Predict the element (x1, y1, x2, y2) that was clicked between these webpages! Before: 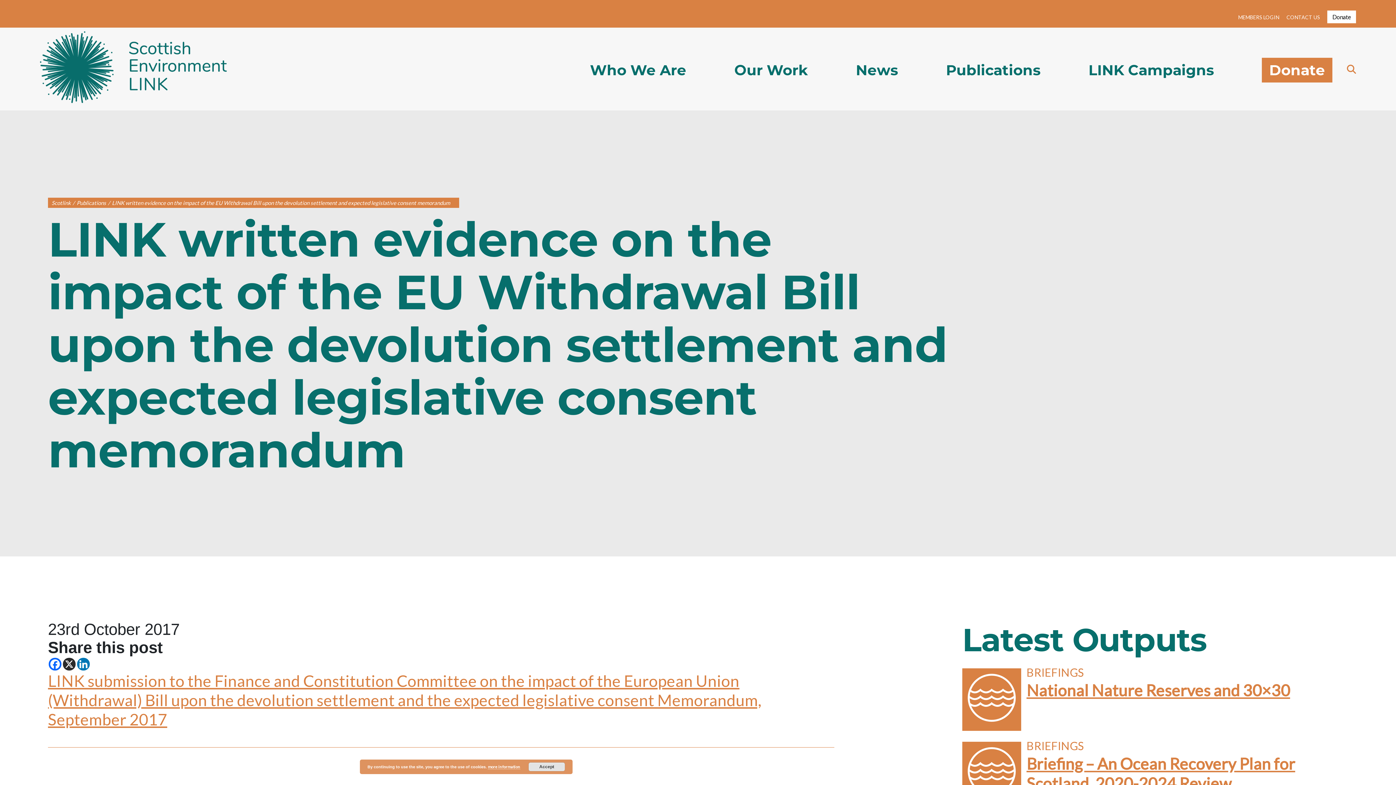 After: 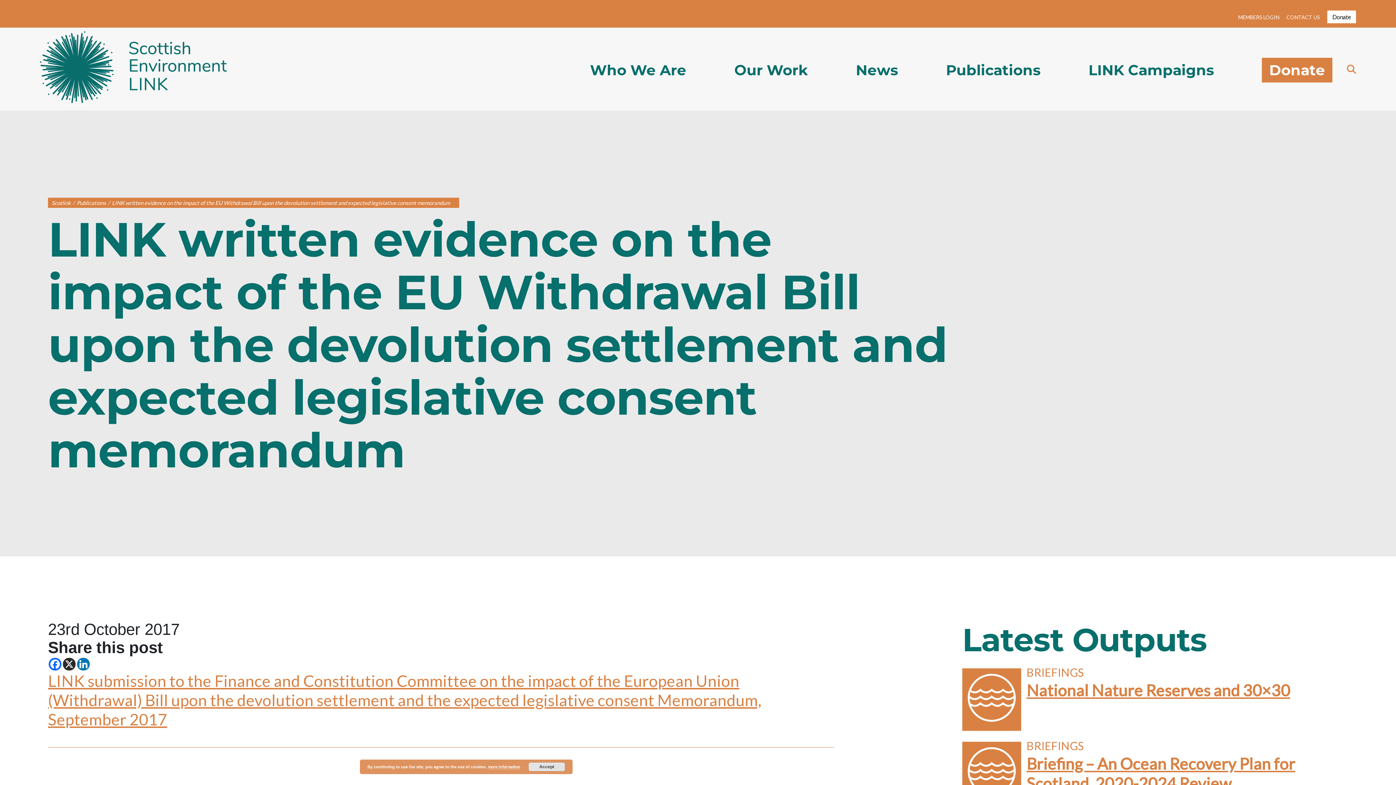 Action: bbox: (77, 658, 89, 670) label: Linkedin